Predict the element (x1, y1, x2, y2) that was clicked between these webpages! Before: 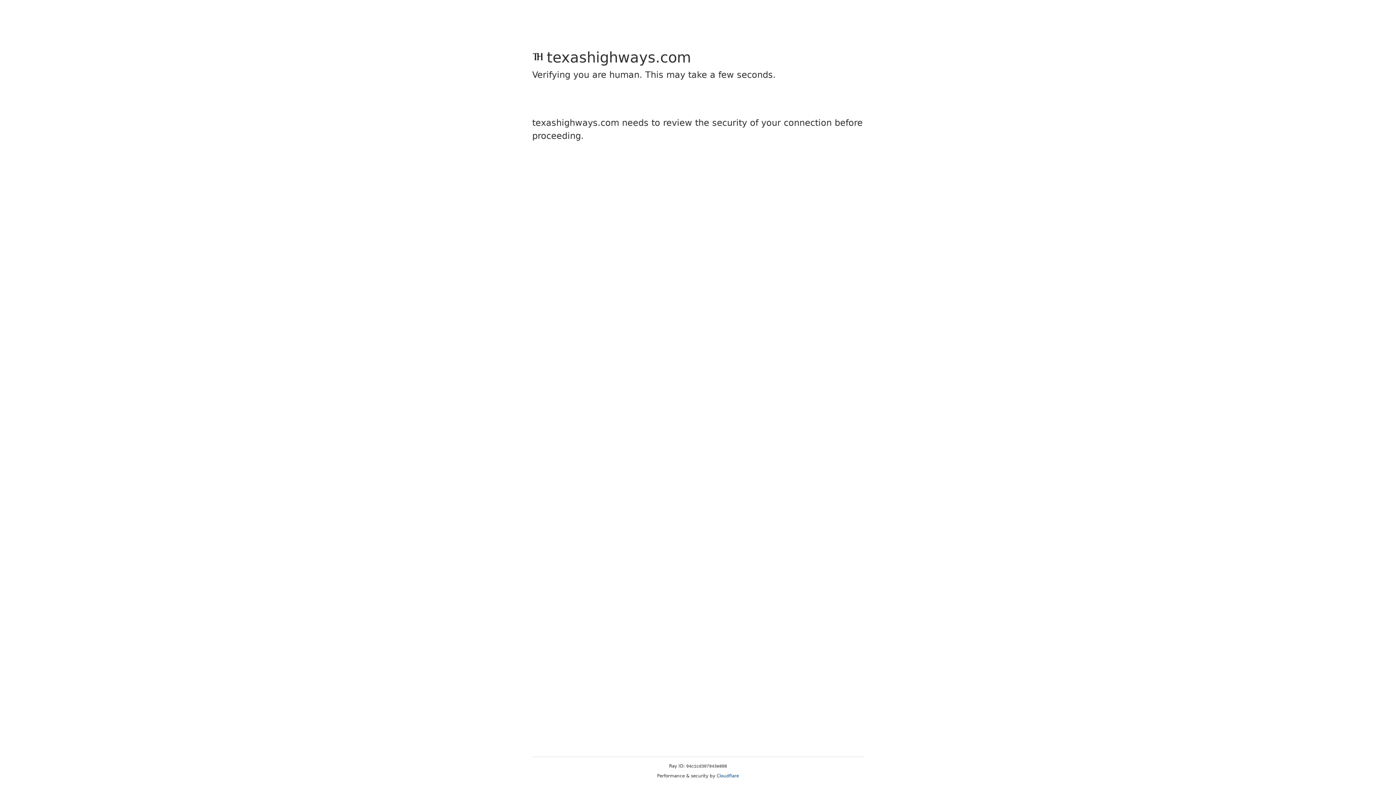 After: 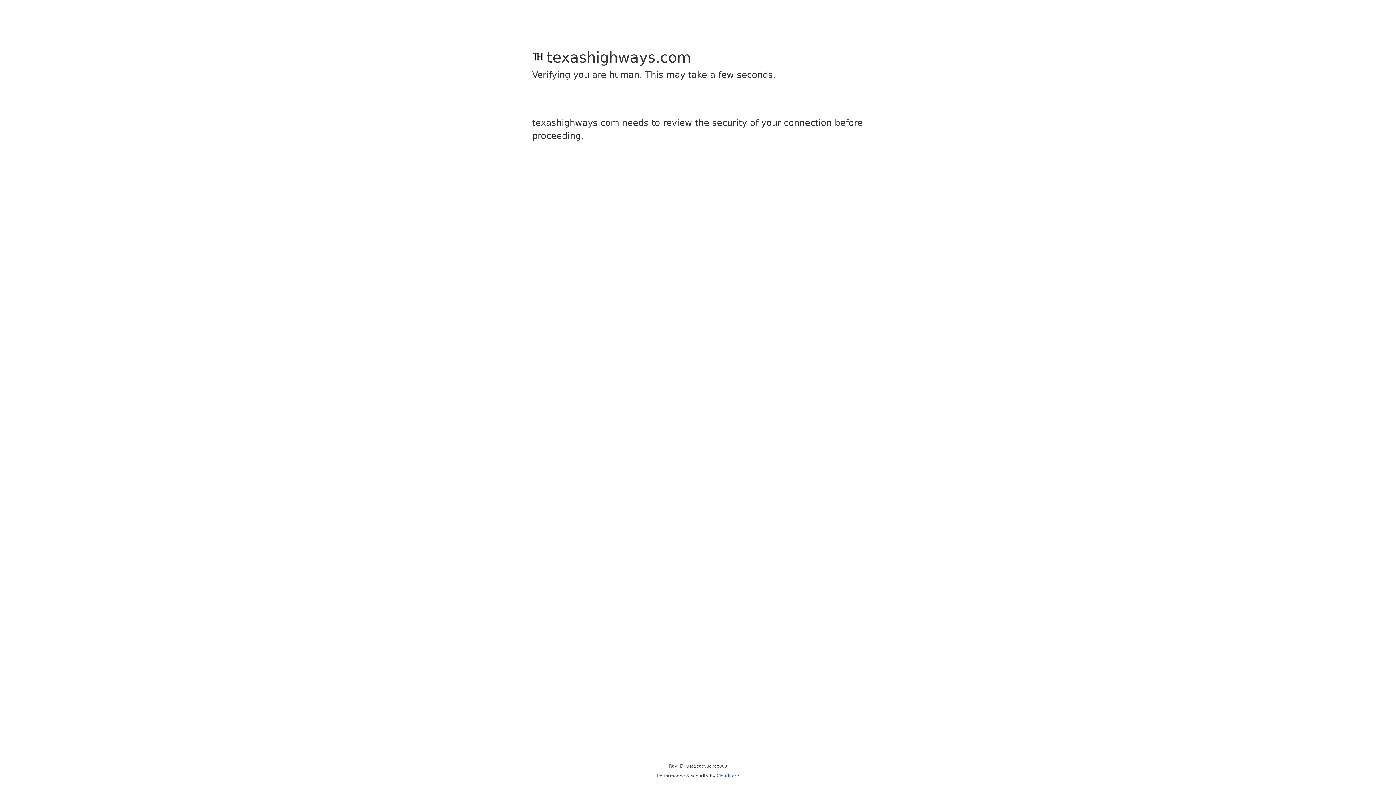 Action: label: Cloudflare bbox: (716, 773, 739, 778)